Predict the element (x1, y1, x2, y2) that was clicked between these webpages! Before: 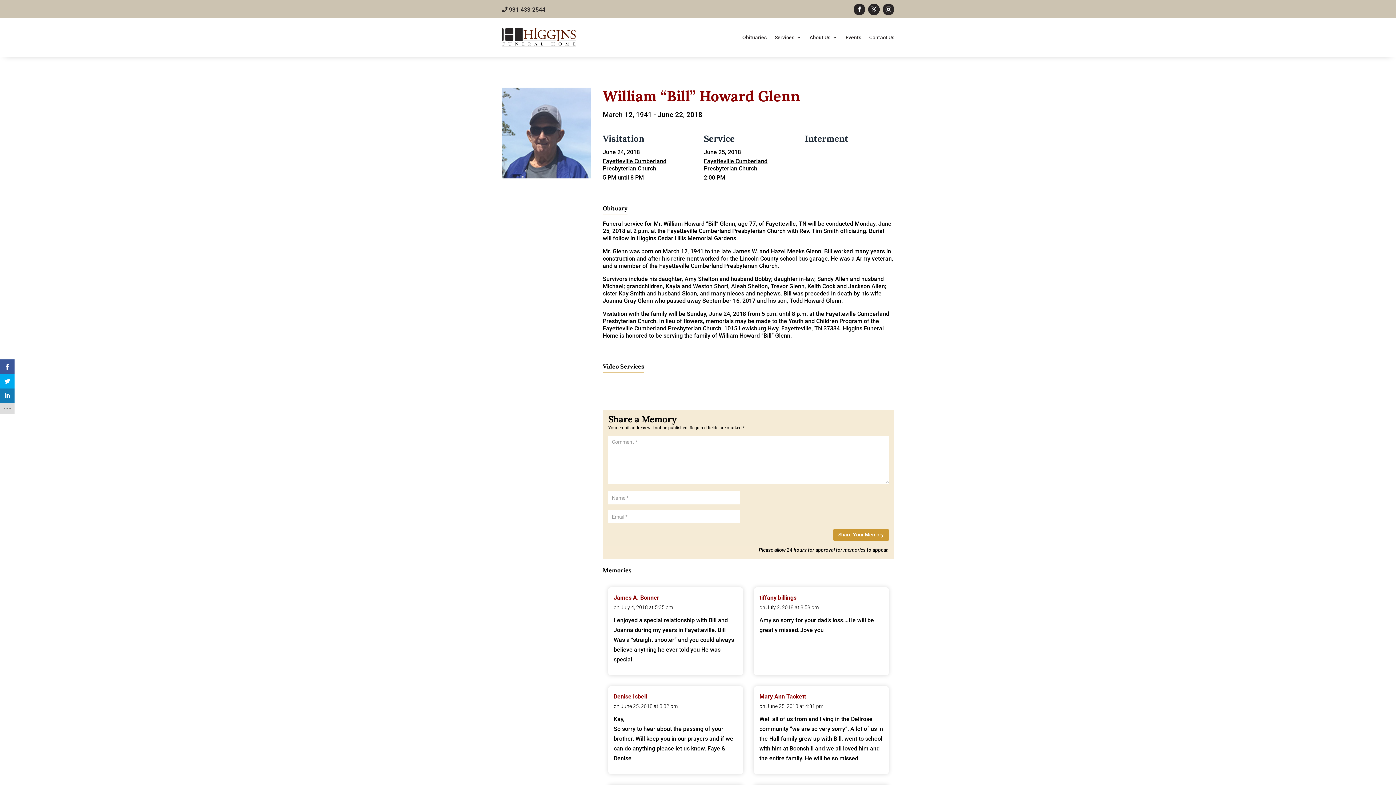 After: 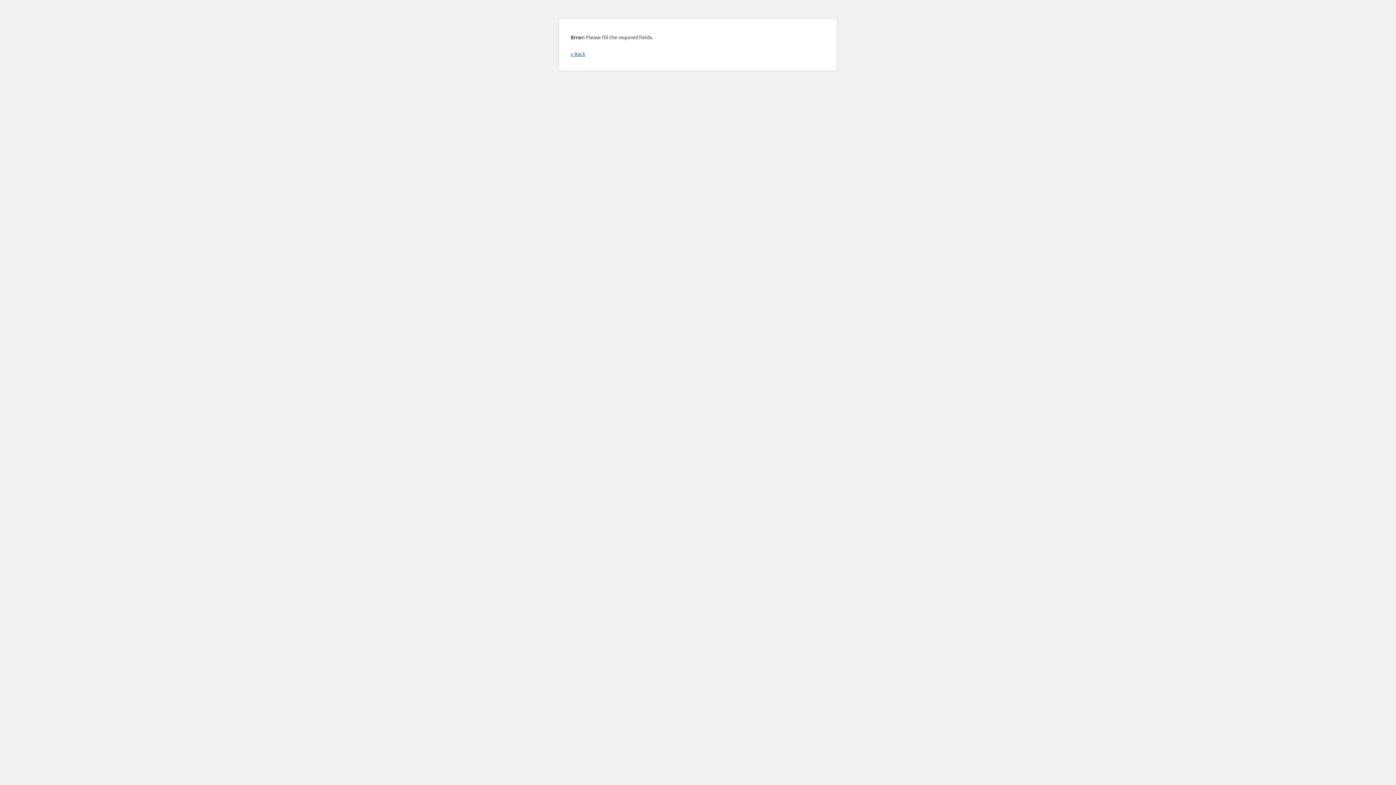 Action: bbox: (833, 529, 889, 540) label: Share Your Memory